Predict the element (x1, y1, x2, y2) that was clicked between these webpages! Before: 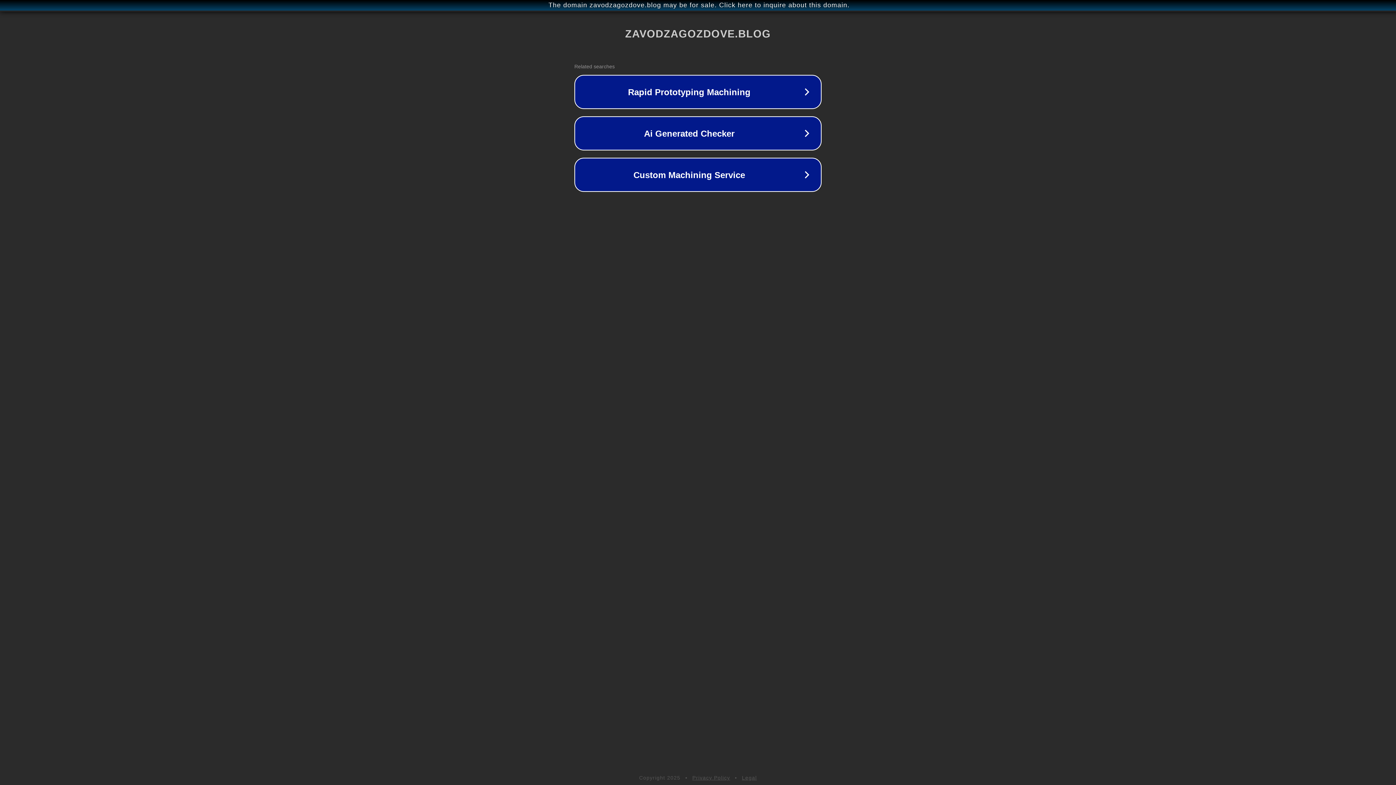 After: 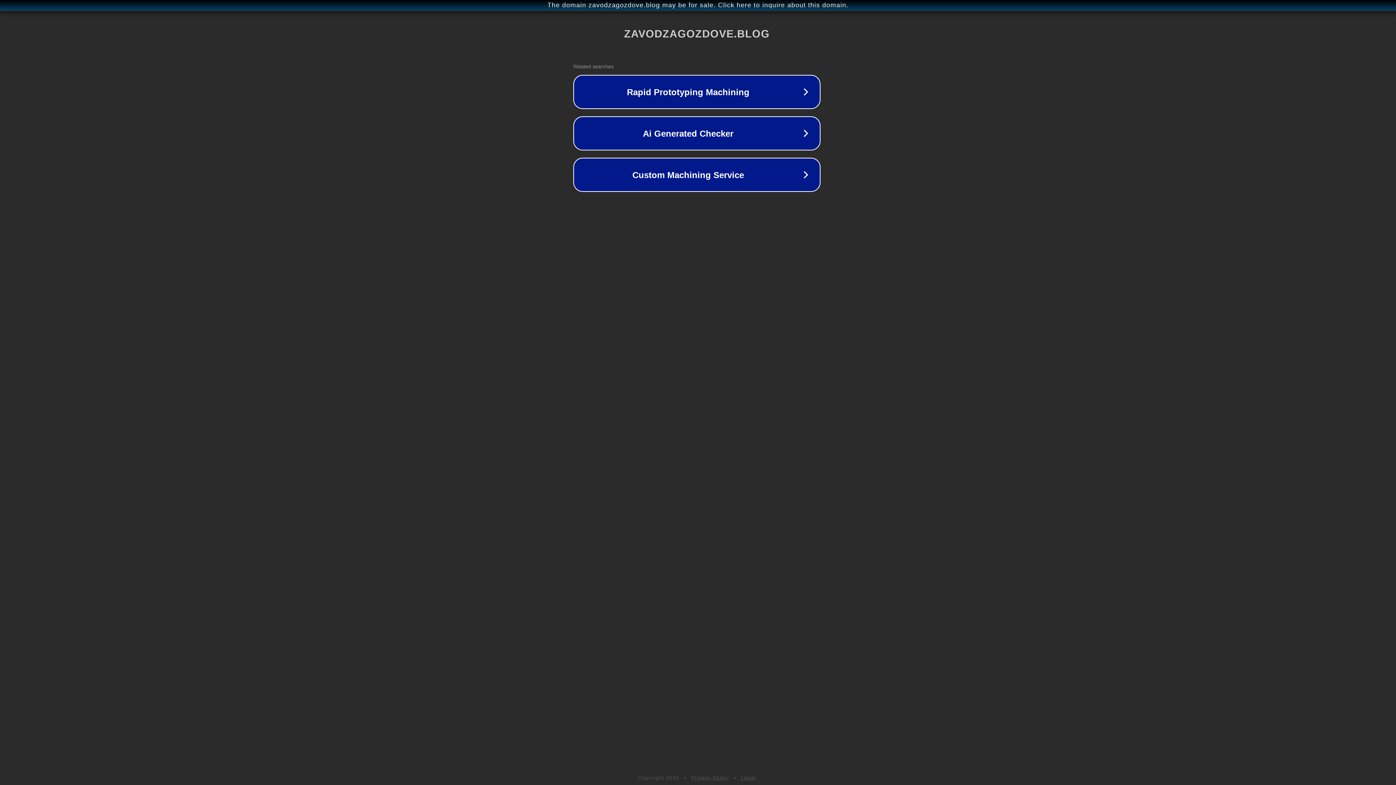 Action: label: The domain zavodzagozdove.blog may be for sale. Click here to inquire about this domain. bbox: (1, 1, 1397, 9)